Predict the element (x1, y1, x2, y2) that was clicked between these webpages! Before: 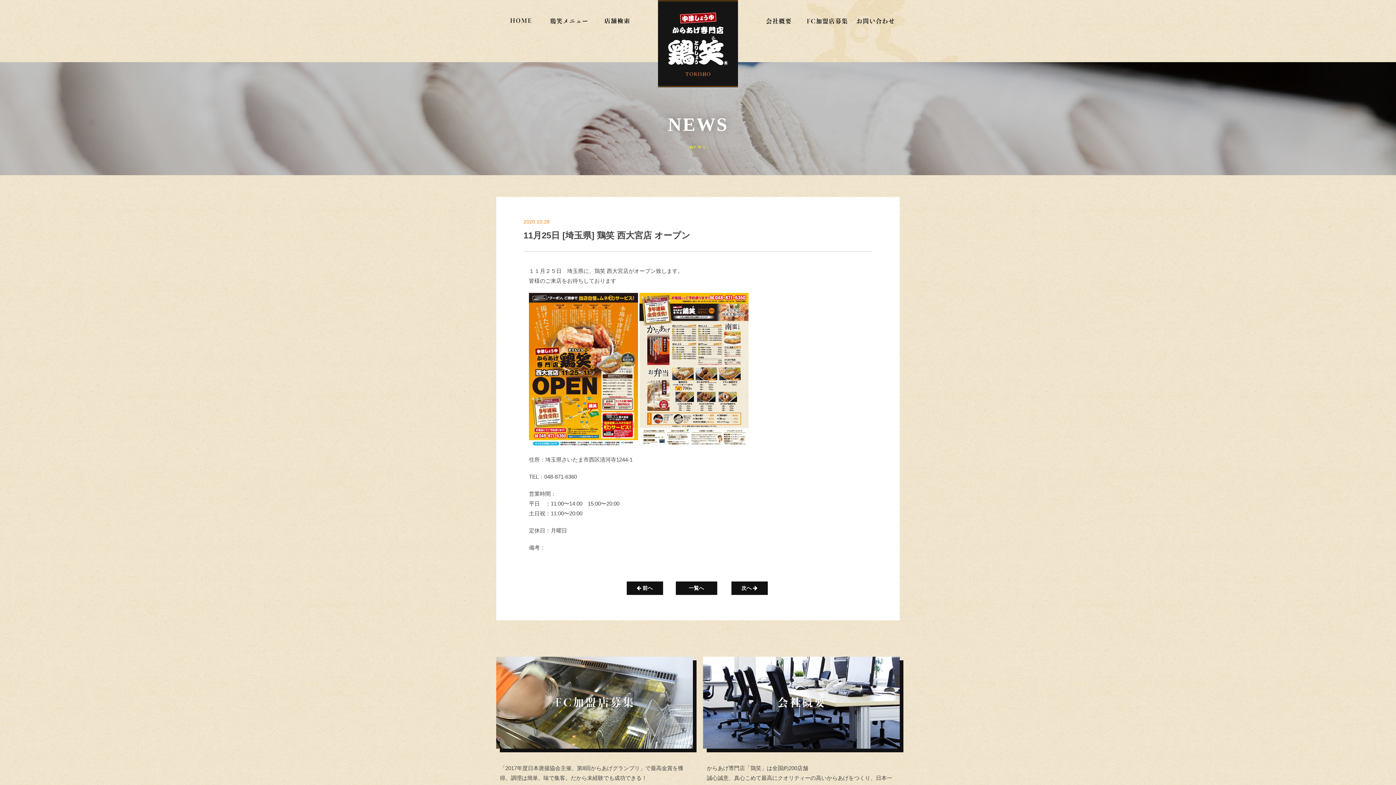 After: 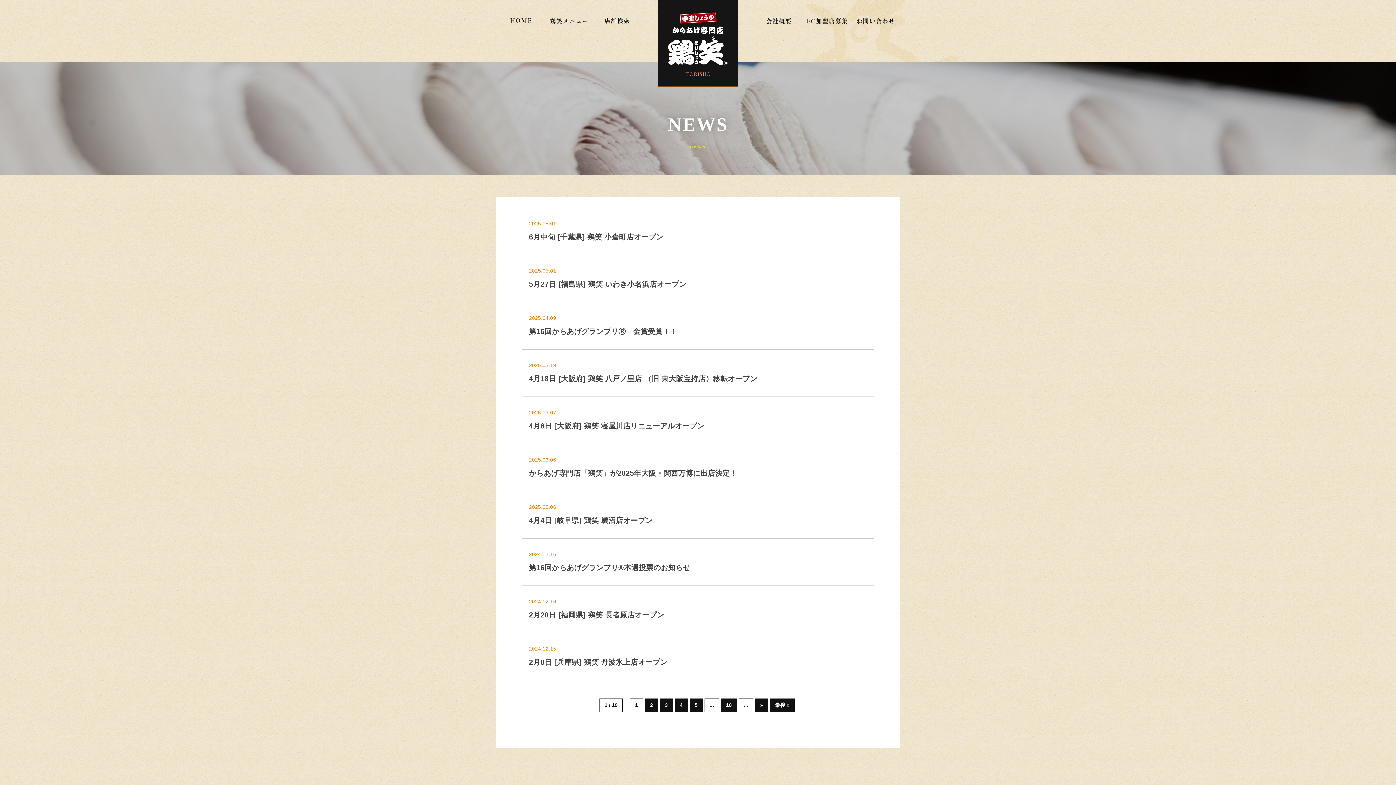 Action: bbox: (675, 581, 717, 595) label: 一覧へ